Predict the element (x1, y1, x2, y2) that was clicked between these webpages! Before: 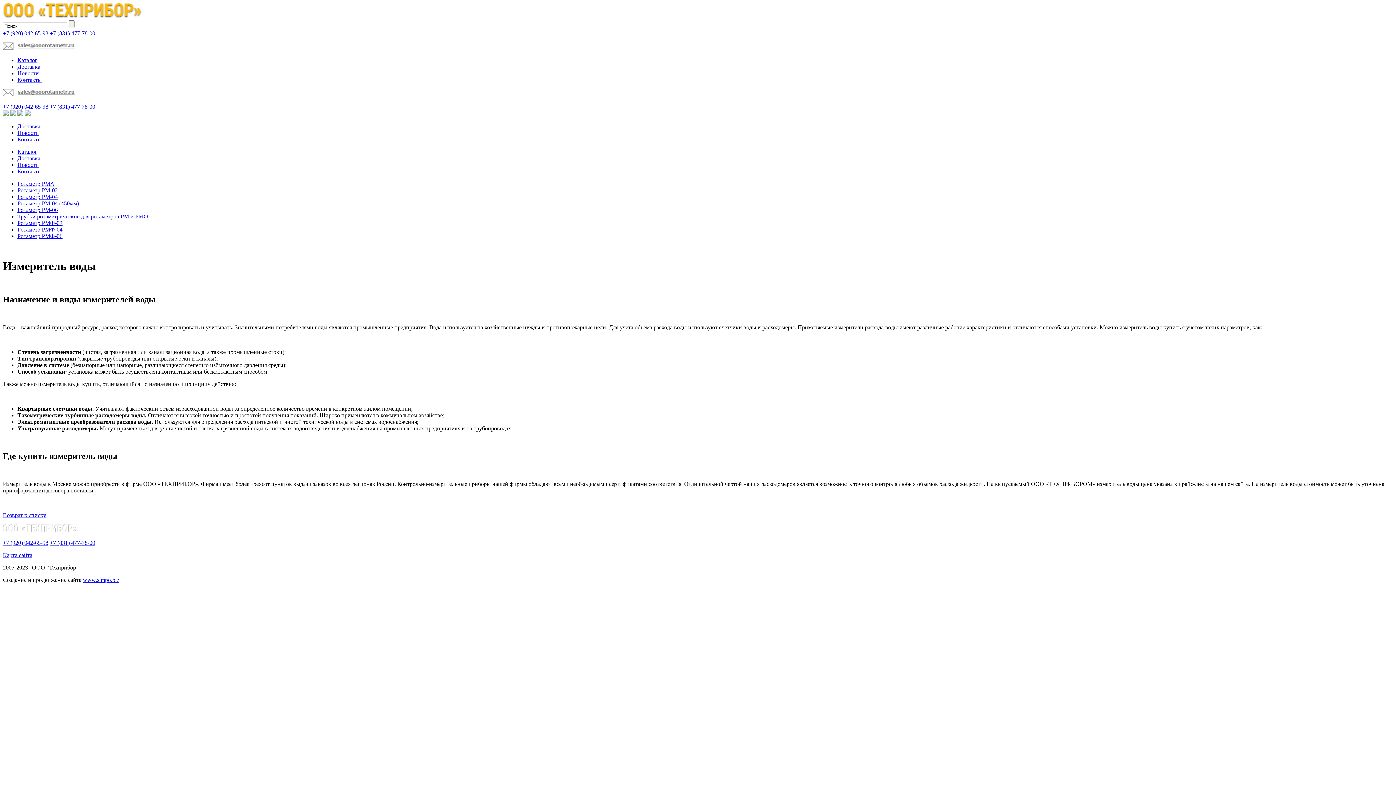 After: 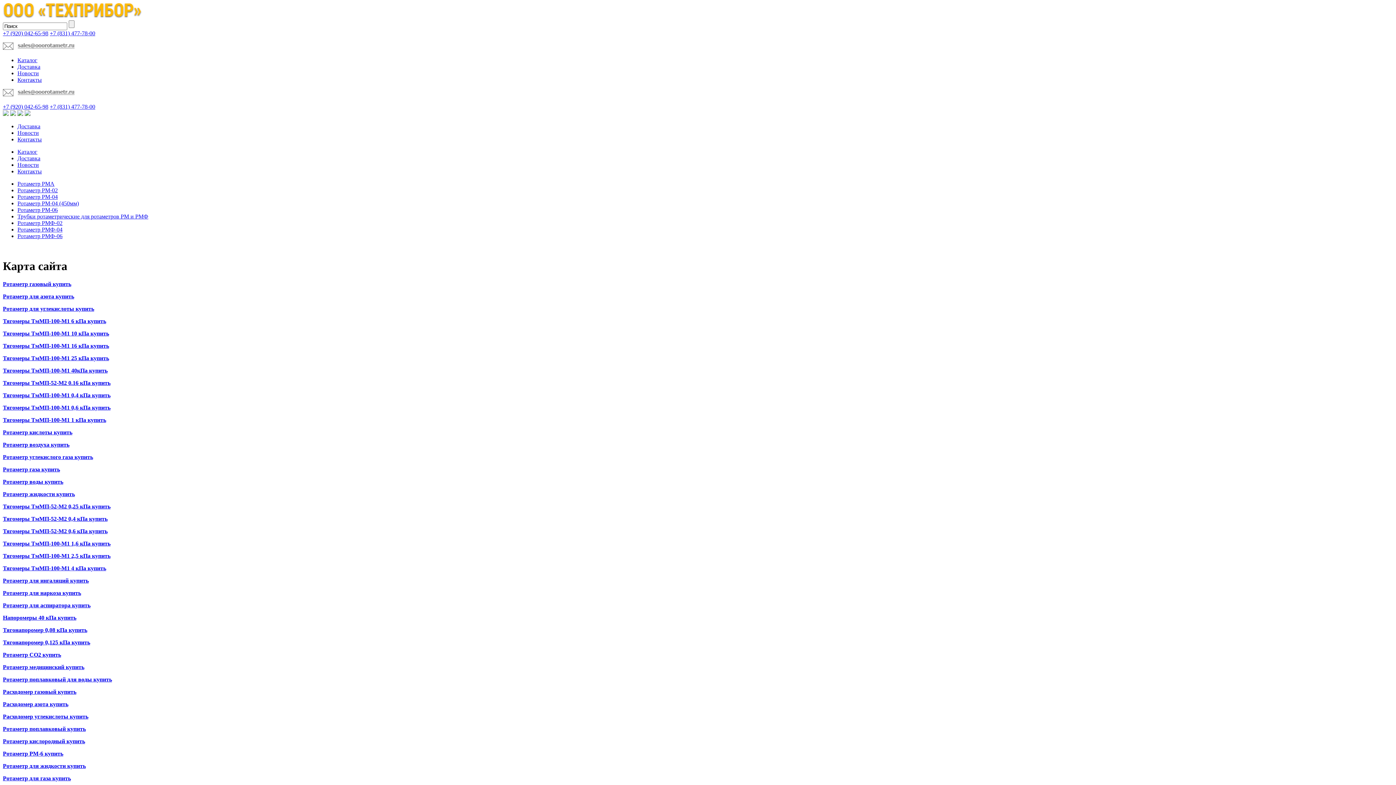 Action: bbox: (2, 552, 32, 558) label: Карта сайта